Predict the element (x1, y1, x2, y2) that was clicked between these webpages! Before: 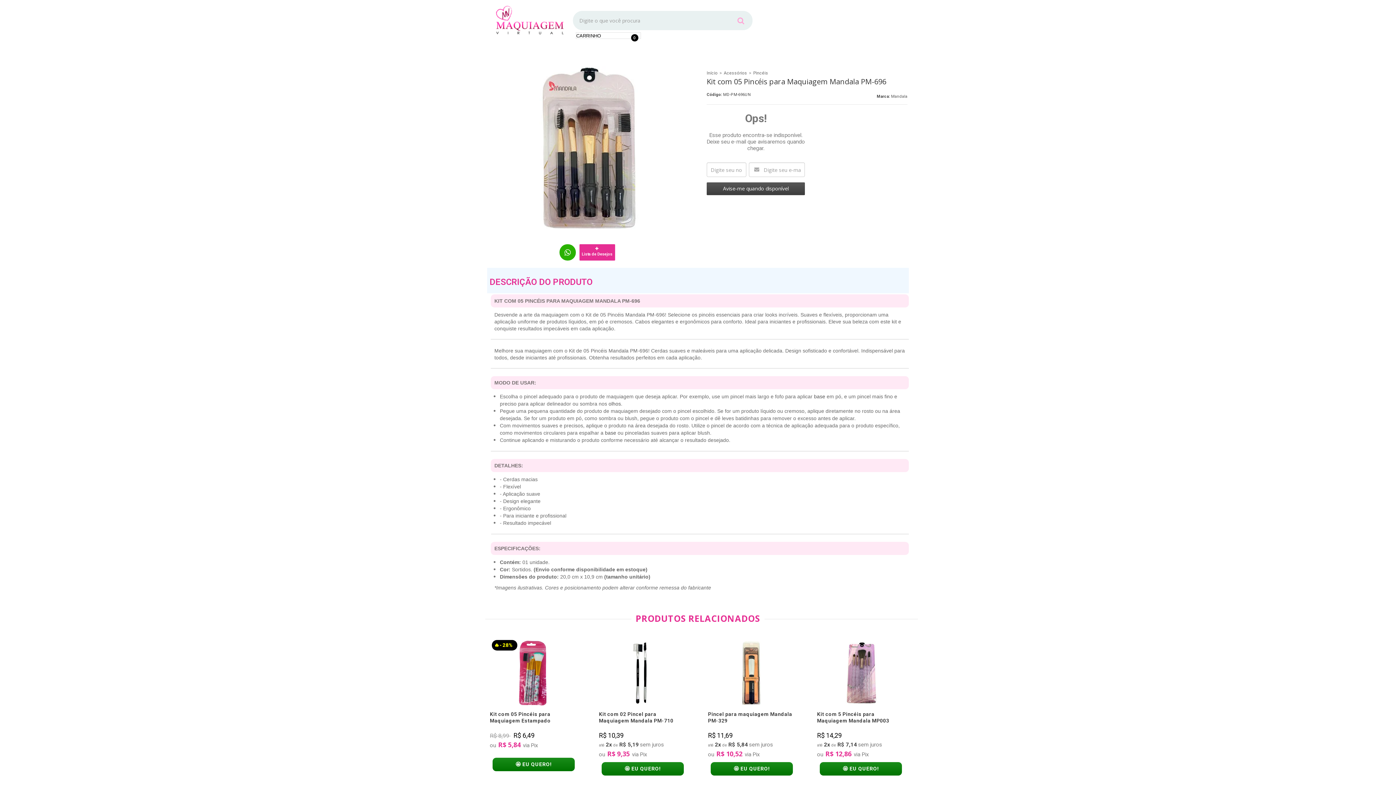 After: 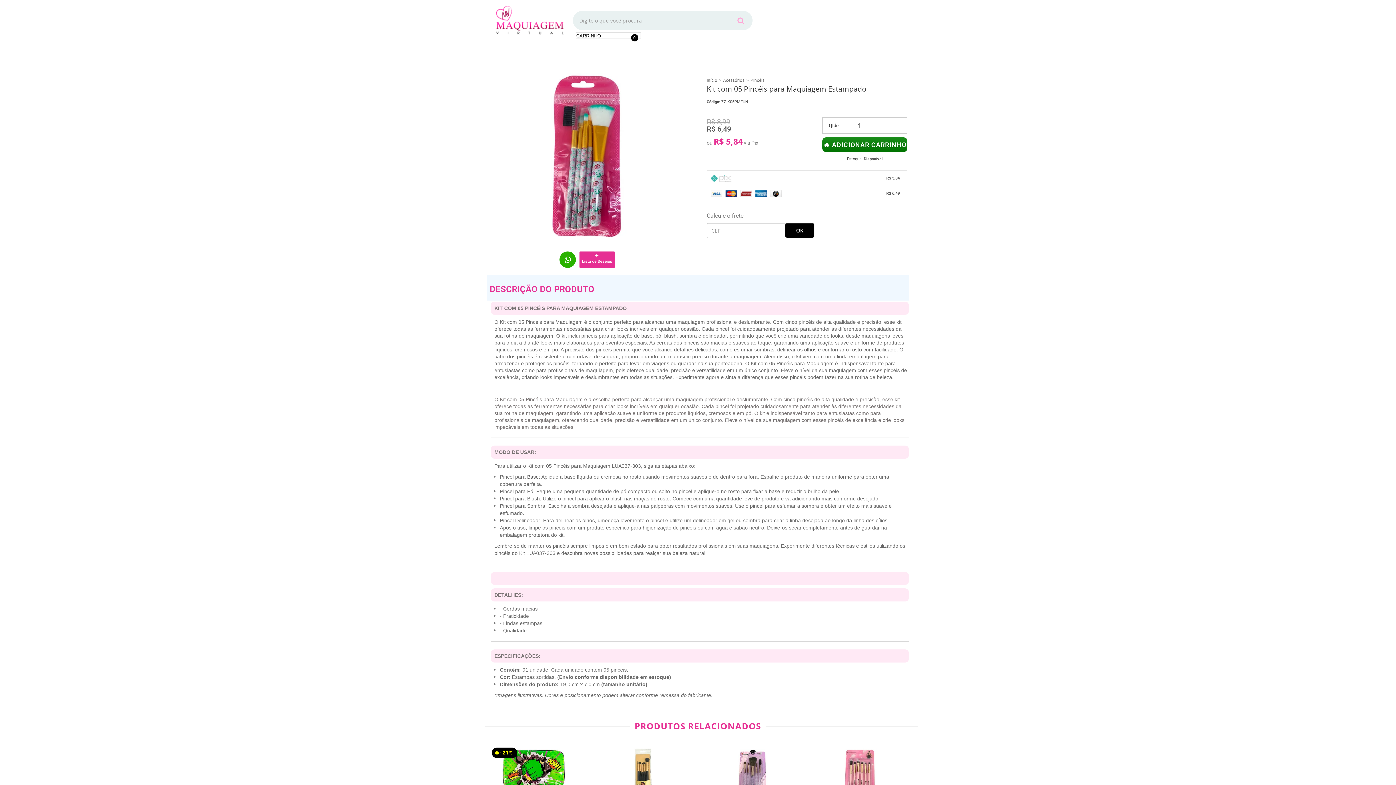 Action: bbox: (488, 636, 579, 778)